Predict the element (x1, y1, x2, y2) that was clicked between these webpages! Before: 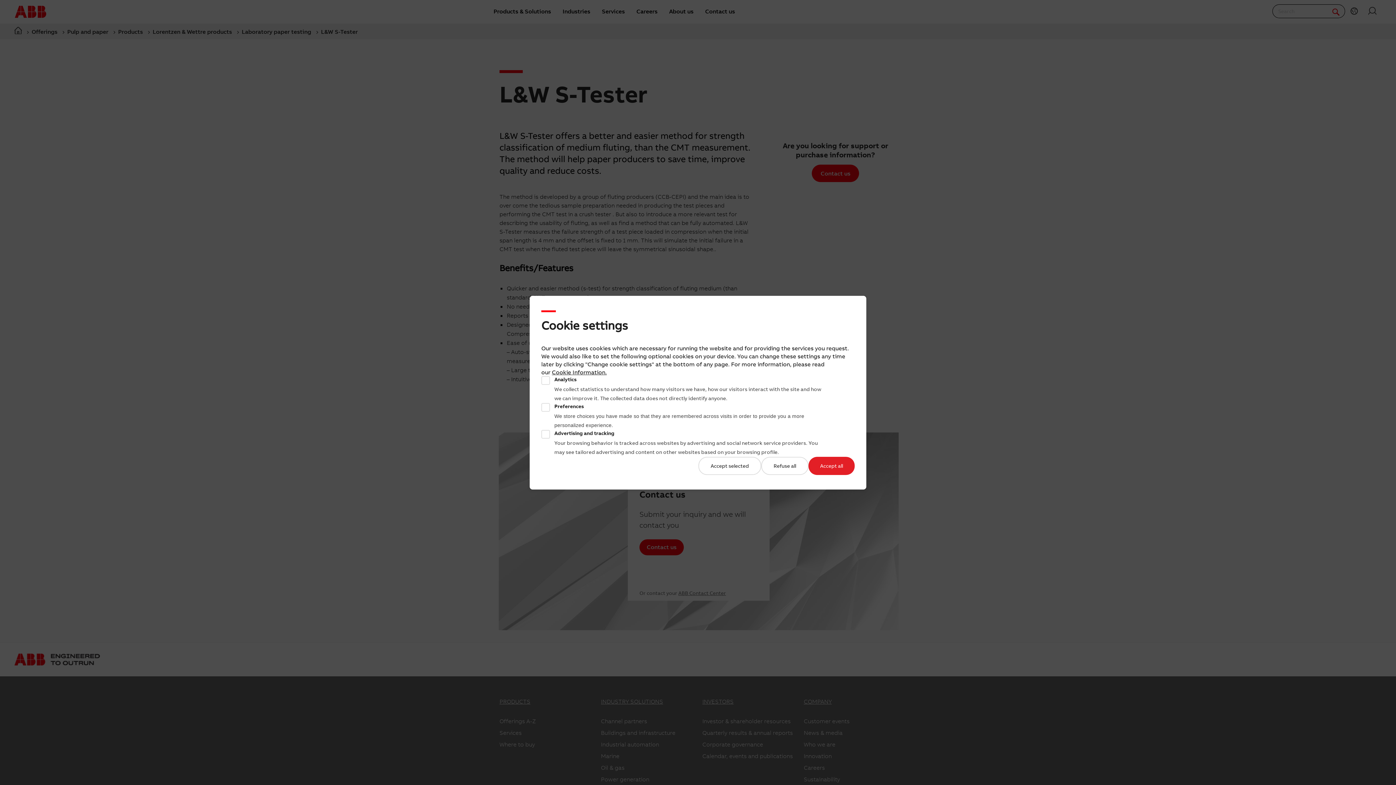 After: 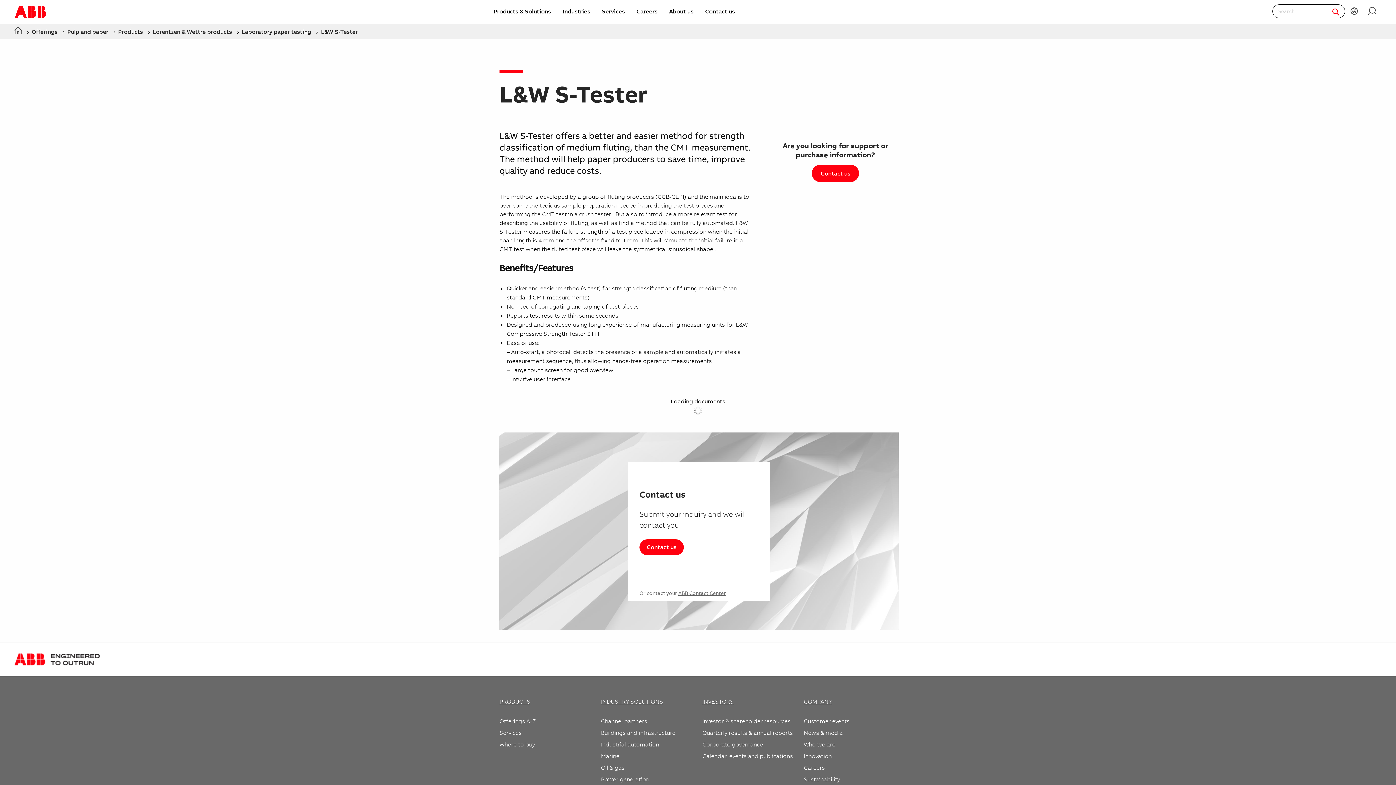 Action: label: Refuse all bbox: (761, 456, 808, 475)